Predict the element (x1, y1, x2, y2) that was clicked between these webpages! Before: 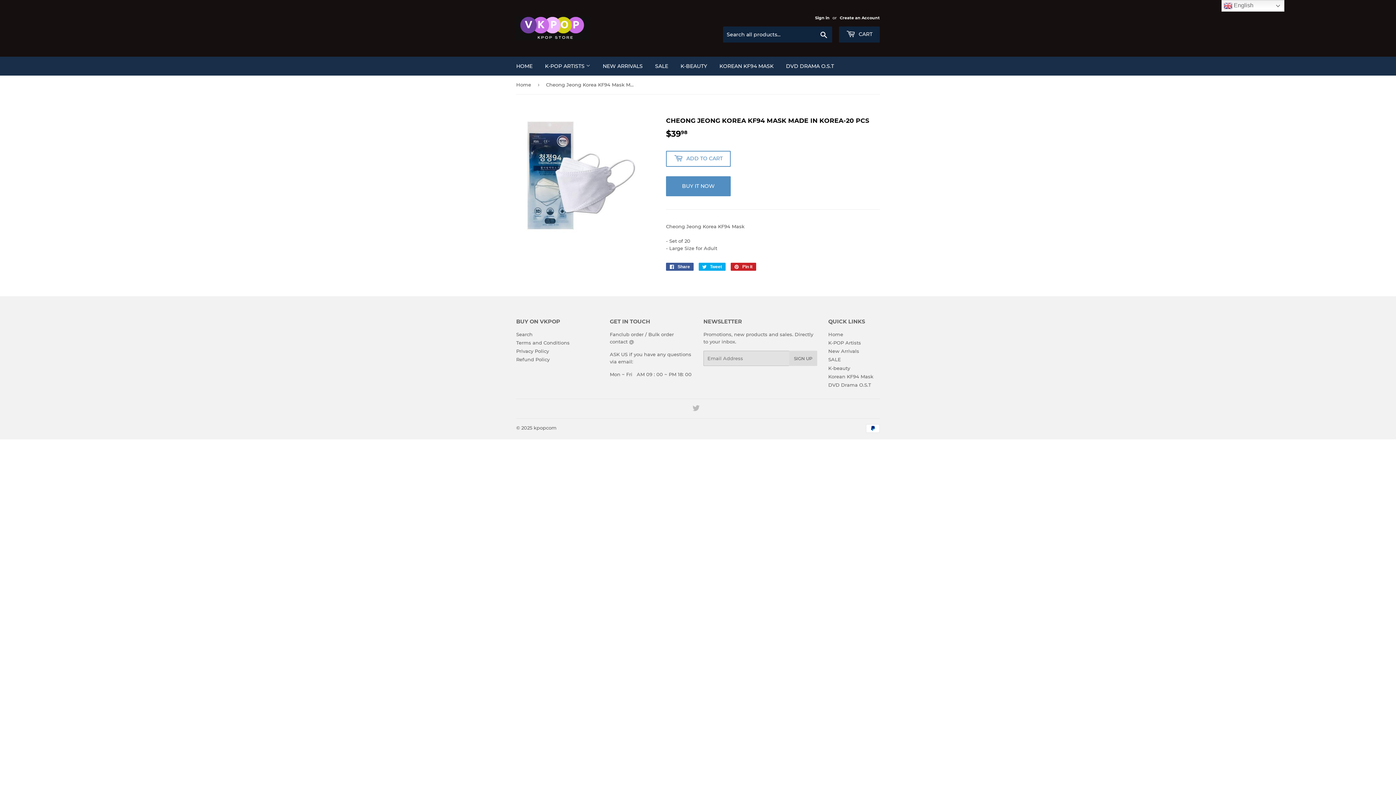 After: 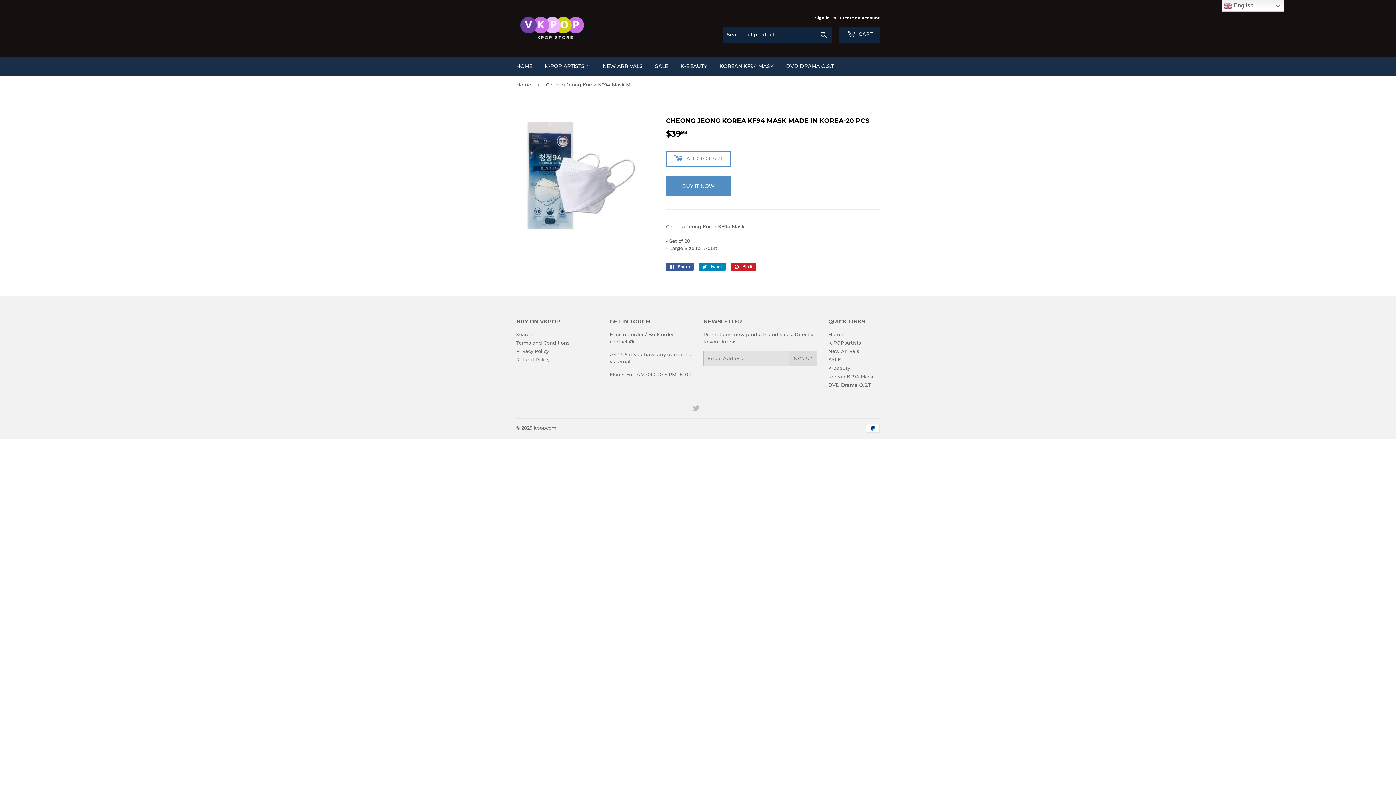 Action: label:  Tweet
Tweet on Twitter bbox: (698, 262, 725, 270)